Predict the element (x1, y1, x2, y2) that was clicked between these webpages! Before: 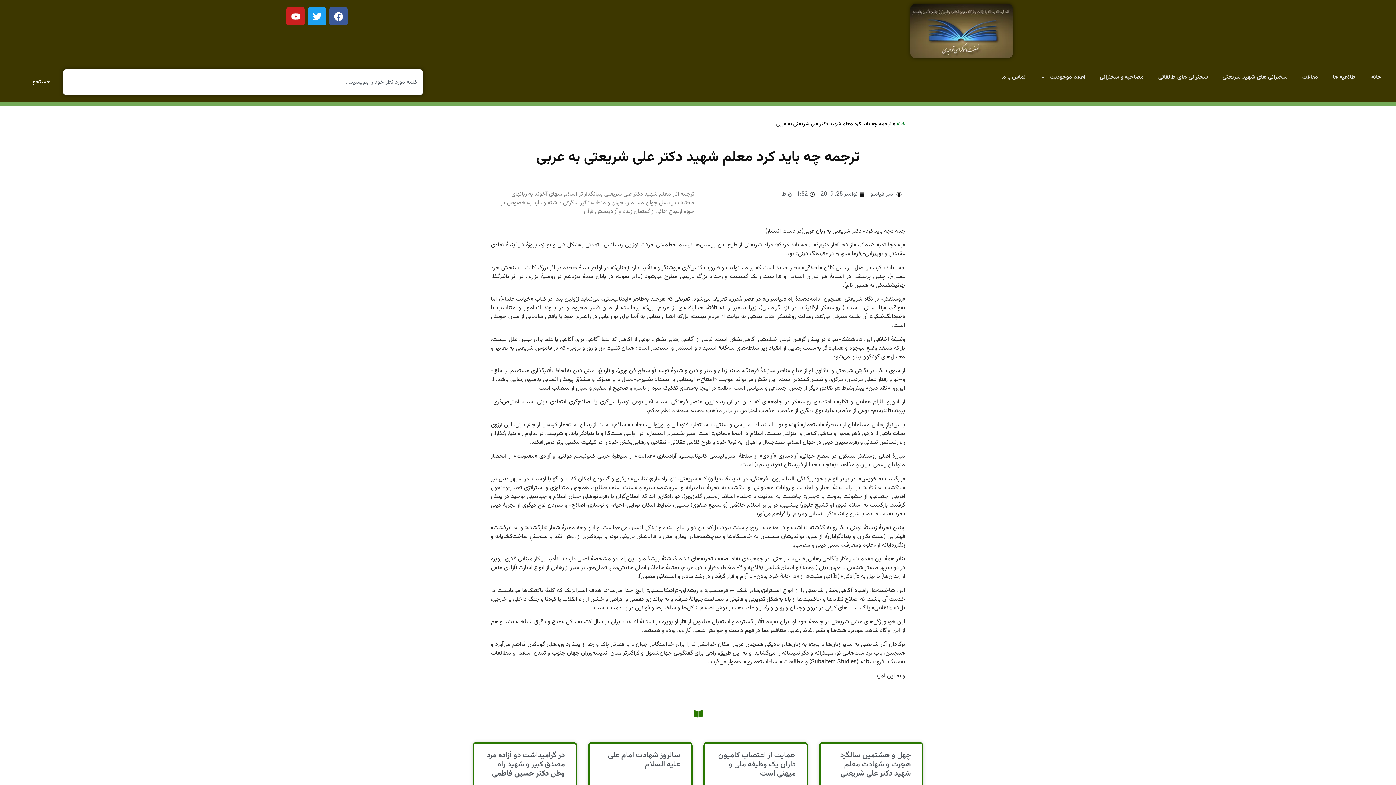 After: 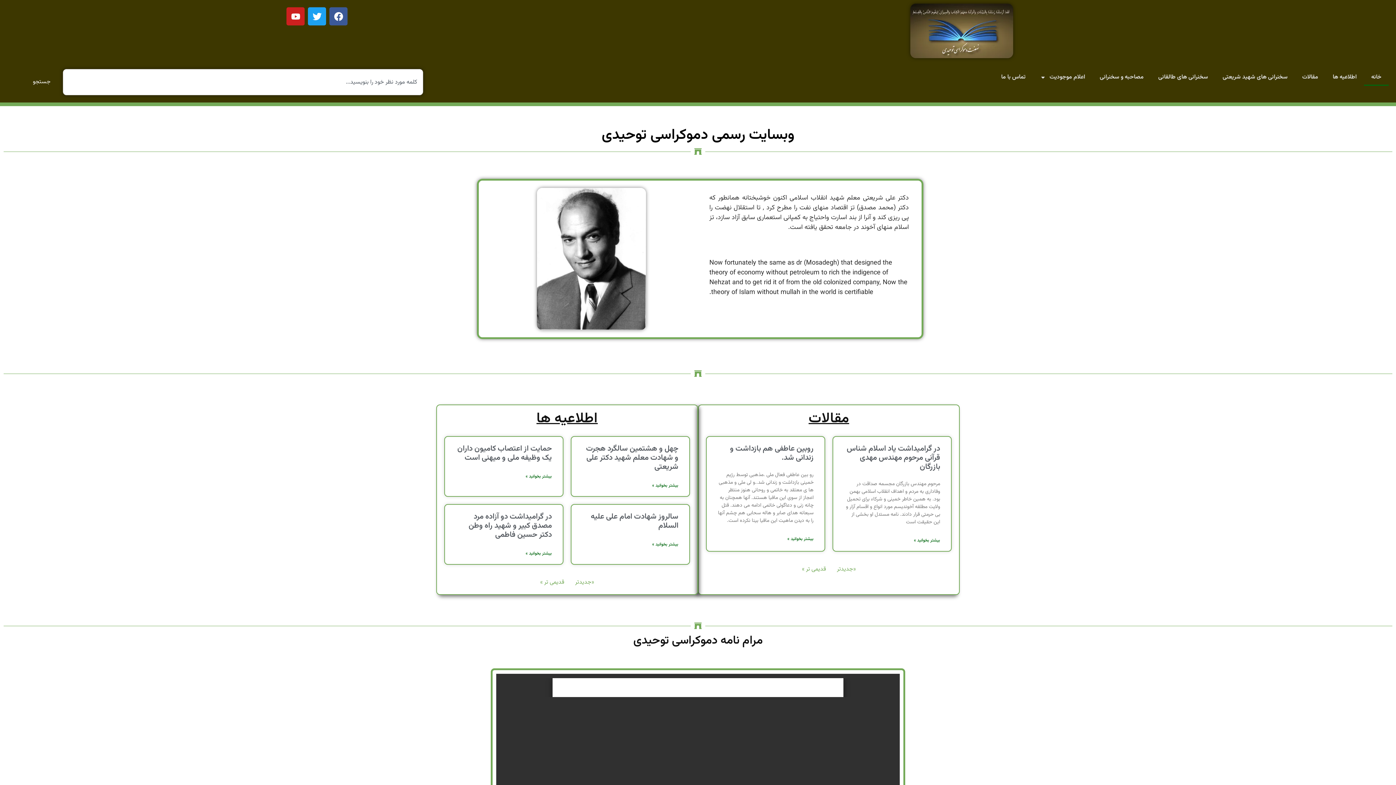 Action: bbox: (910, 3, 1013, 58)